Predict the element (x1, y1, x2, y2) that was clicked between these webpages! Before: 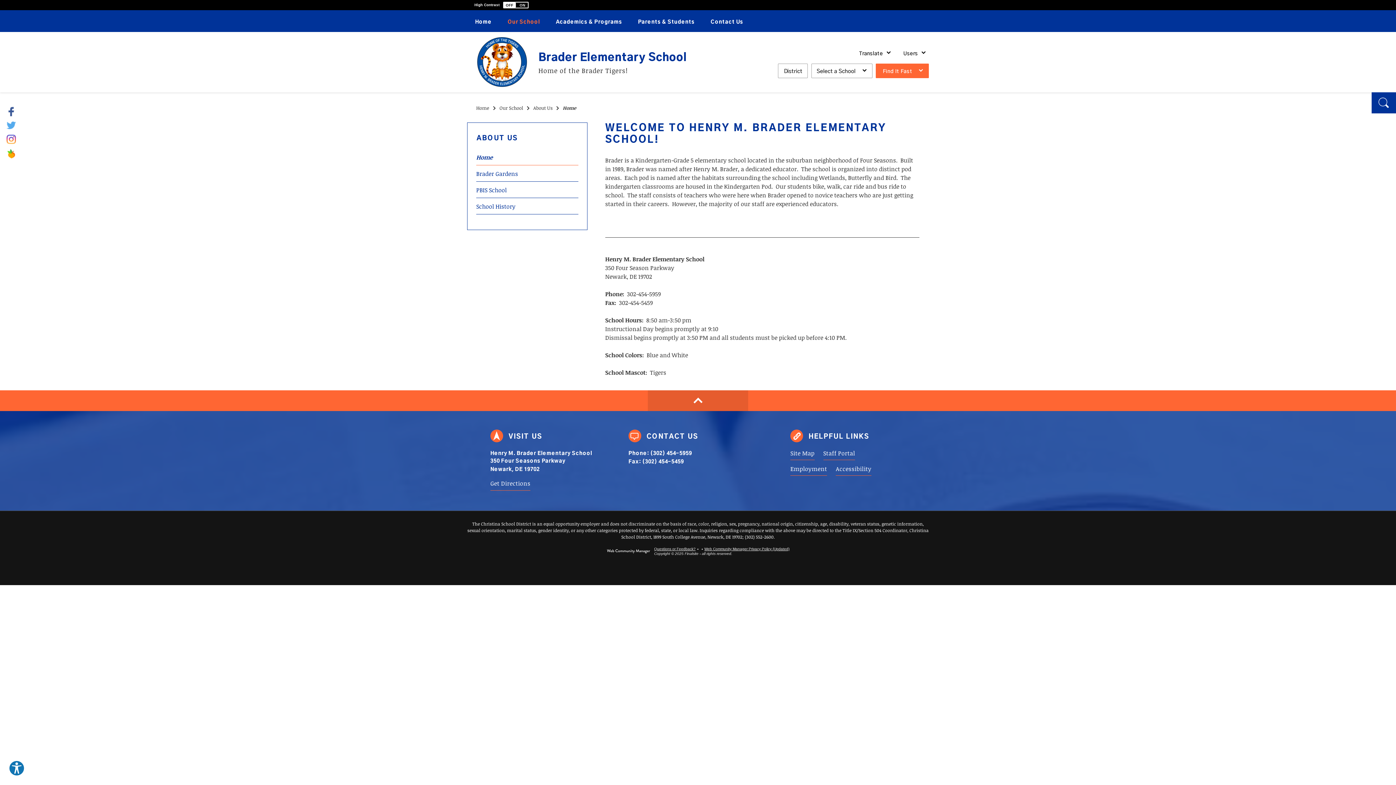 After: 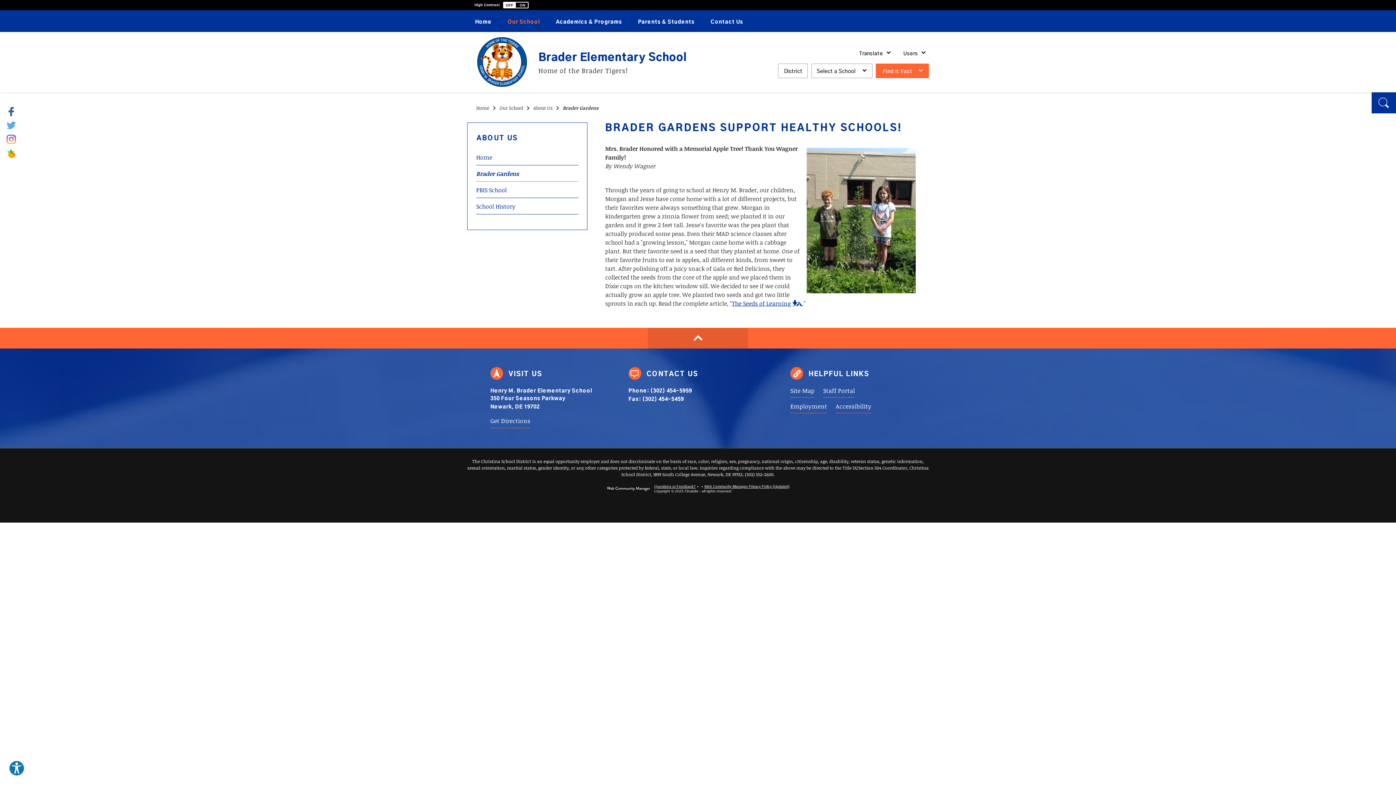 Action: bbox: (476, 165, 578, 181) label: Brader Gardens